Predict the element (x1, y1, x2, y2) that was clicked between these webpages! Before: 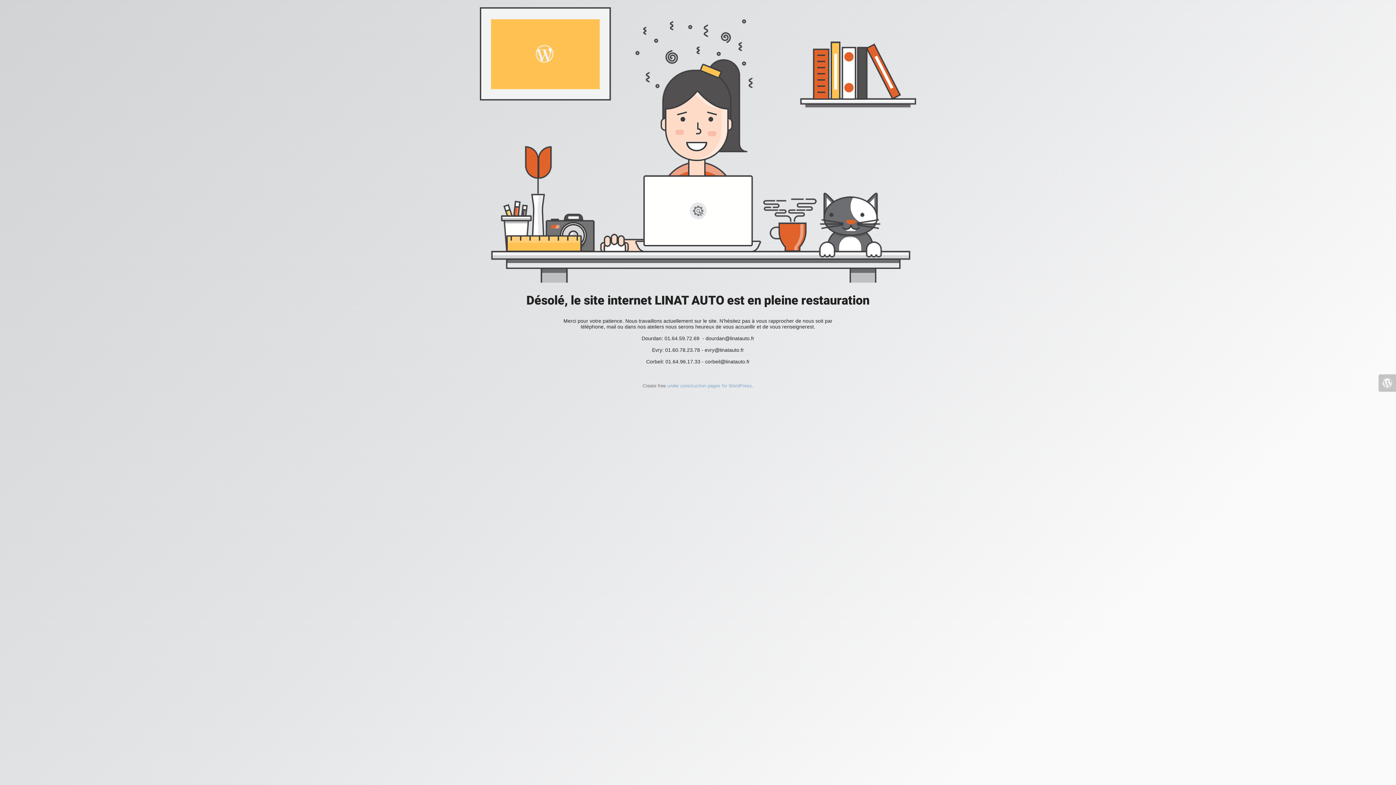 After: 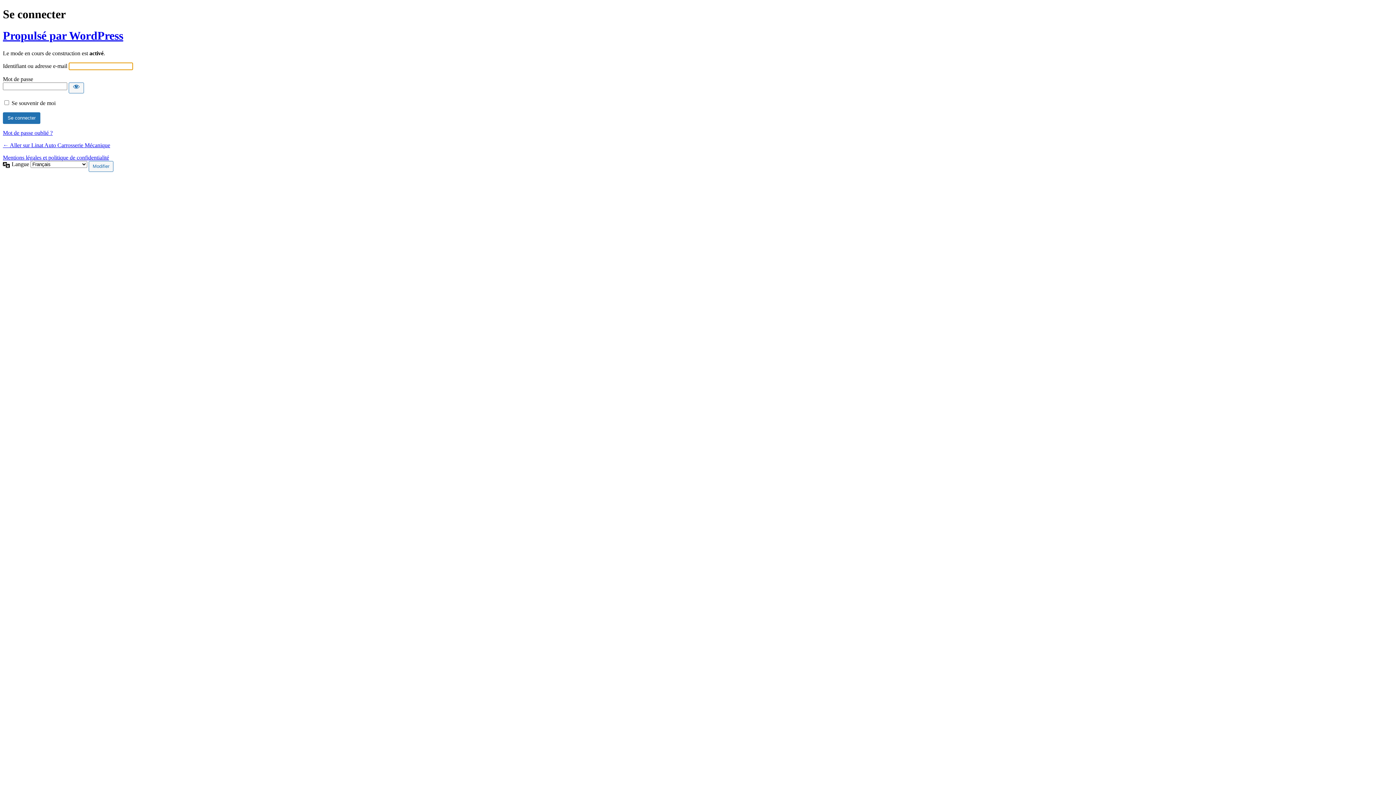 Action: bbox: (1378, 374, 1396, 392)